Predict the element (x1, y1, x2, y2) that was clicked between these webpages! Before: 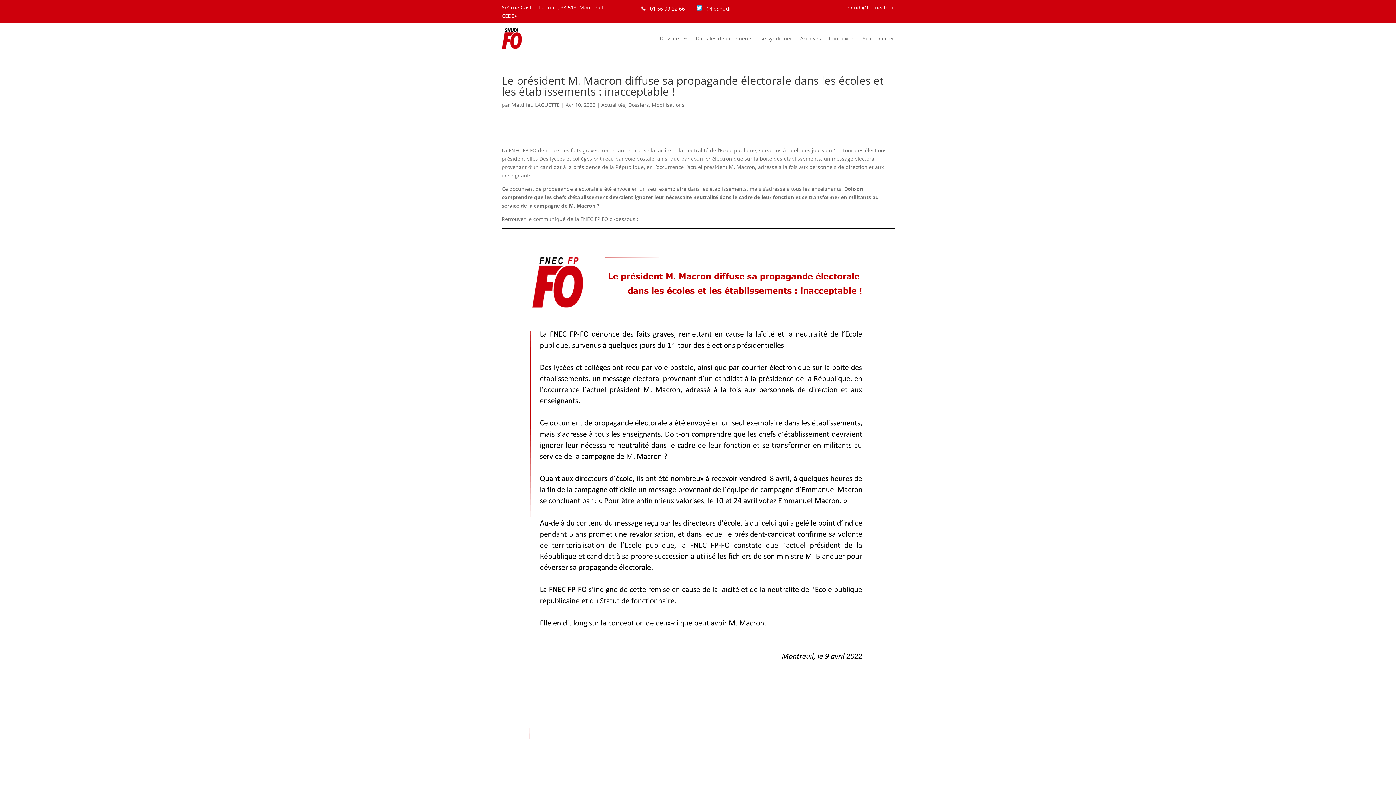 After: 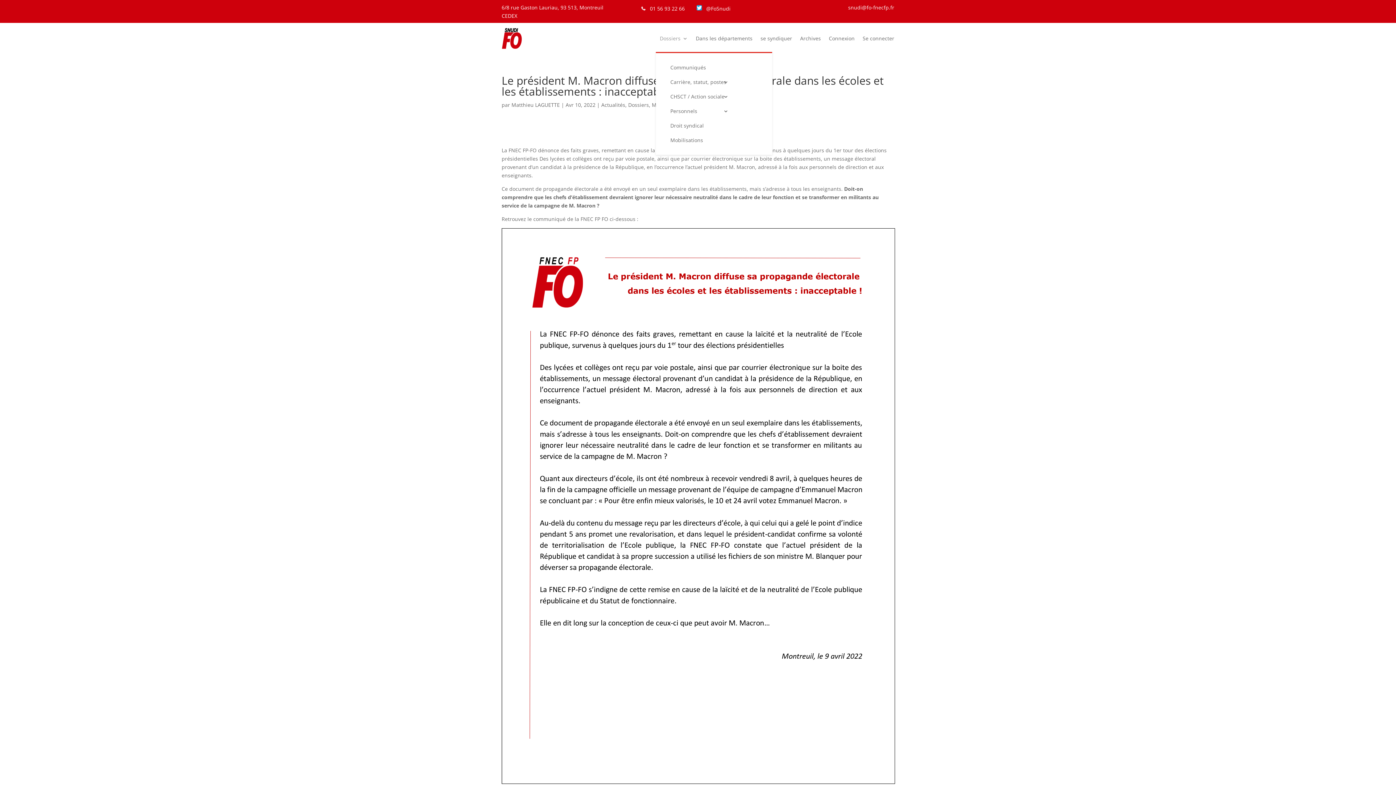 Action: label: Dossiers bbox: (660, 24, 688, 52)